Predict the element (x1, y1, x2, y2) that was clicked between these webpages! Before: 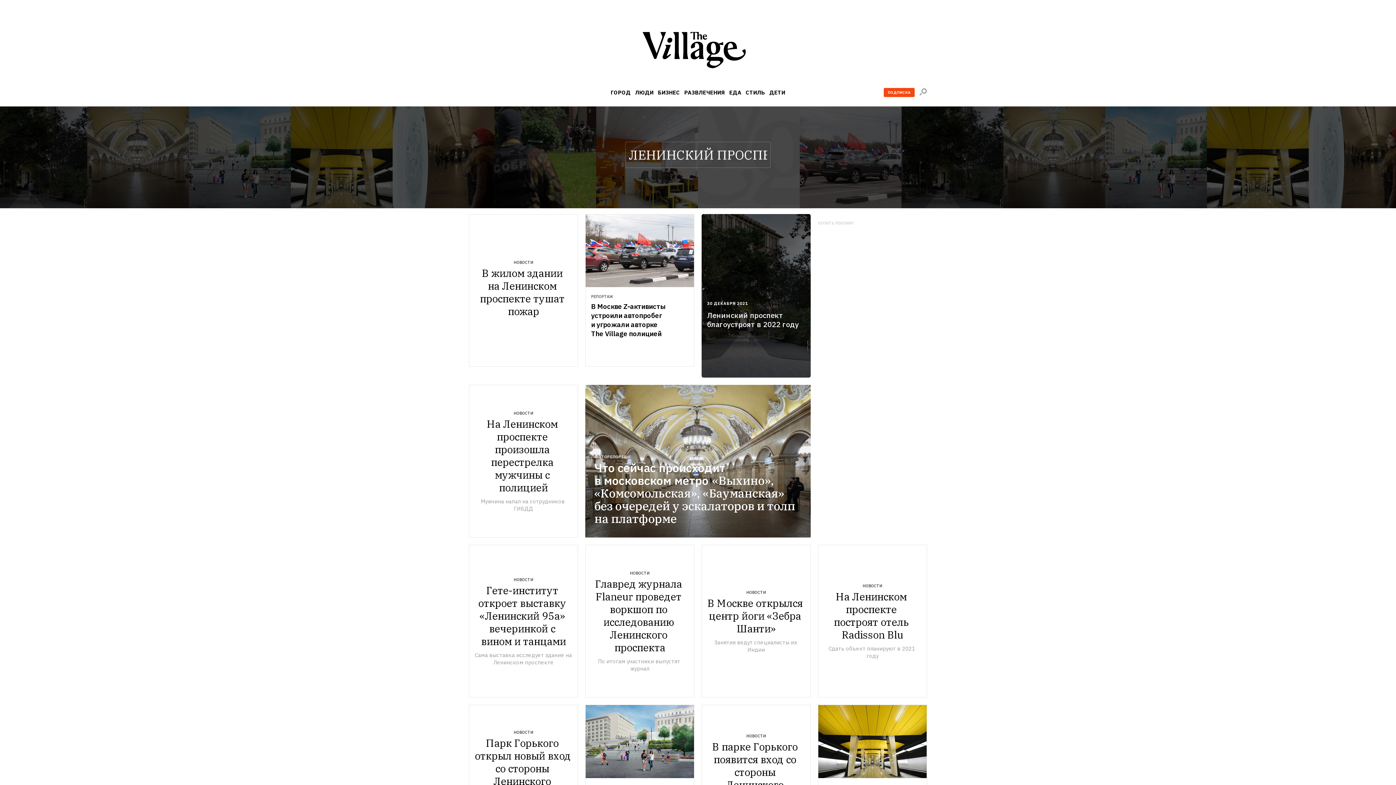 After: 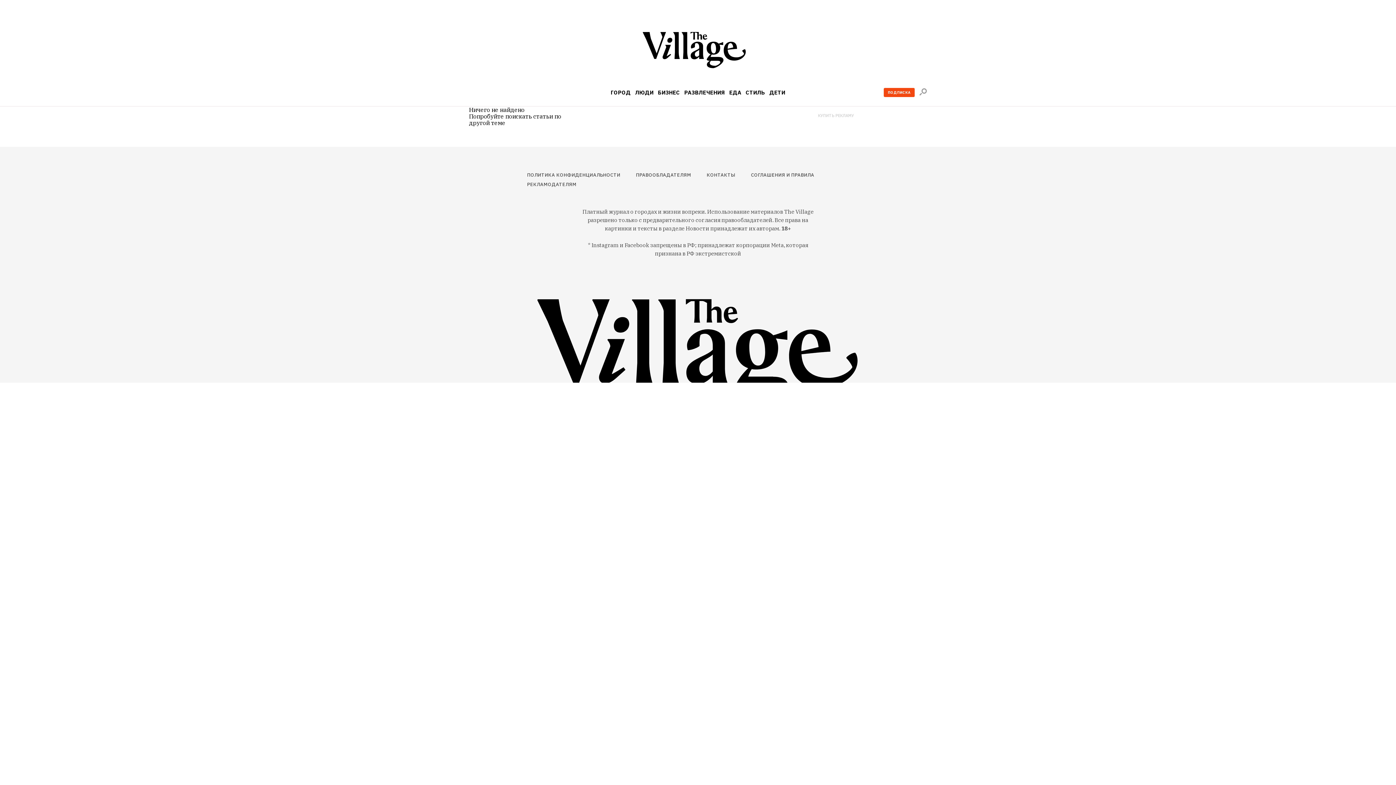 Action: label: НОВОСТИ bbox: (630, 570, 649, 576)